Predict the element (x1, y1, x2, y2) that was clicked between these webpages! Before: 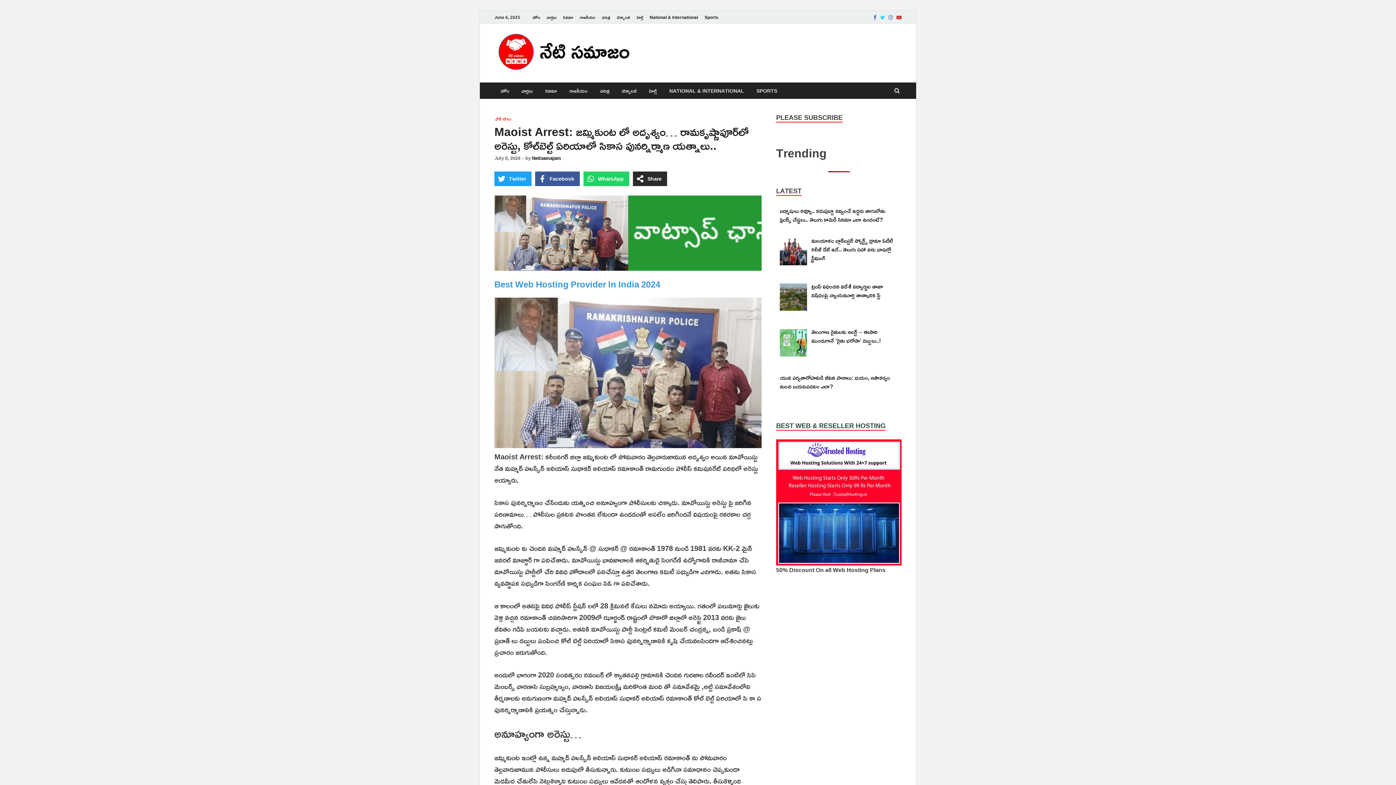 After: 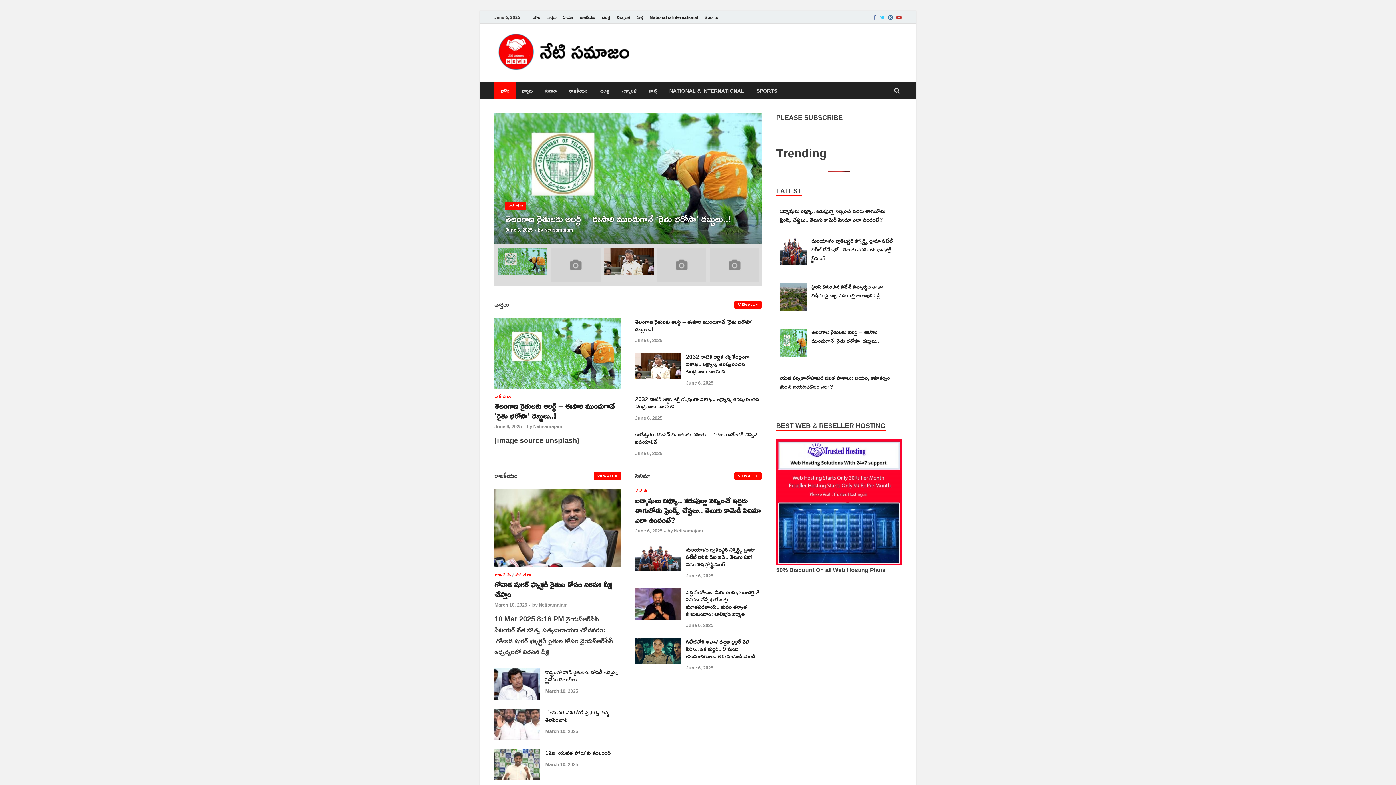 Action: bbox: (494, 62, 632, 73)